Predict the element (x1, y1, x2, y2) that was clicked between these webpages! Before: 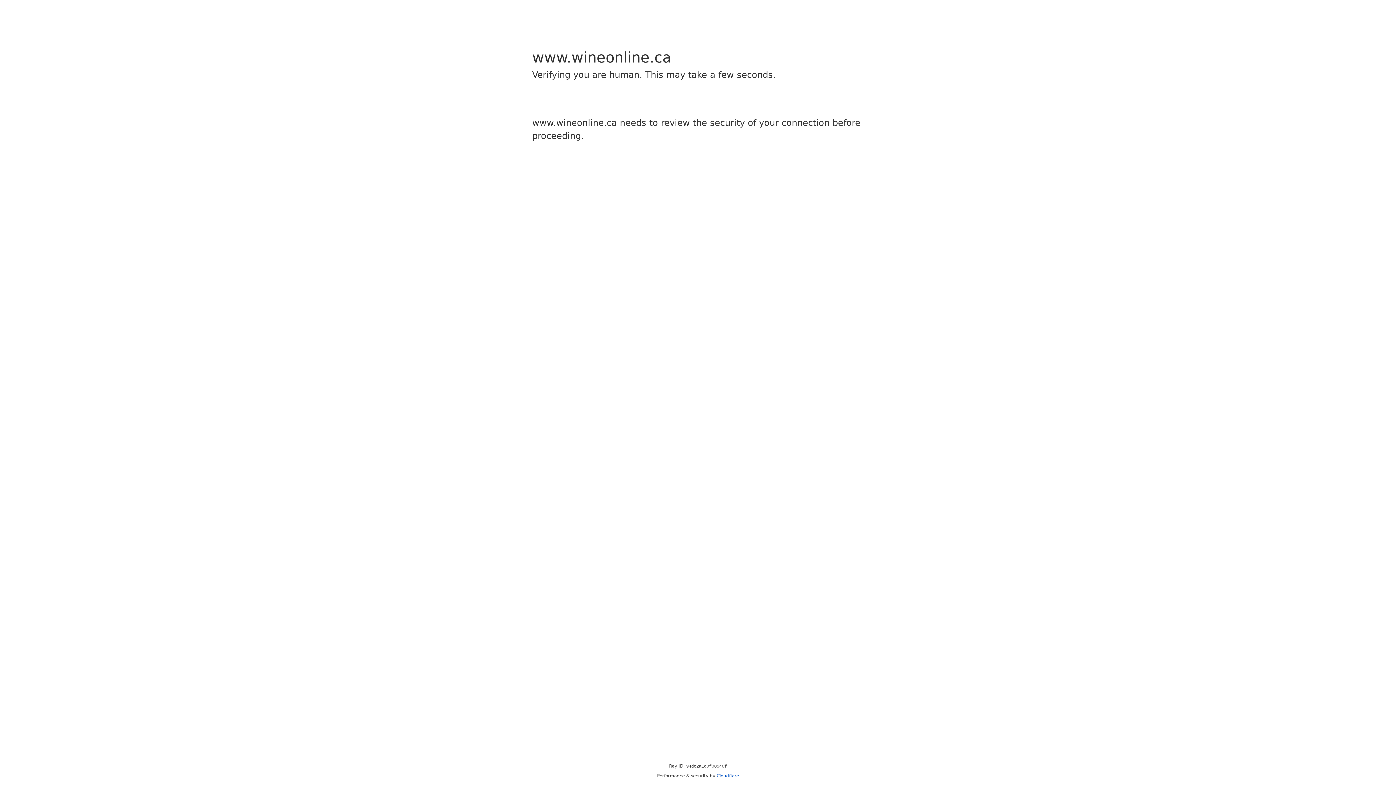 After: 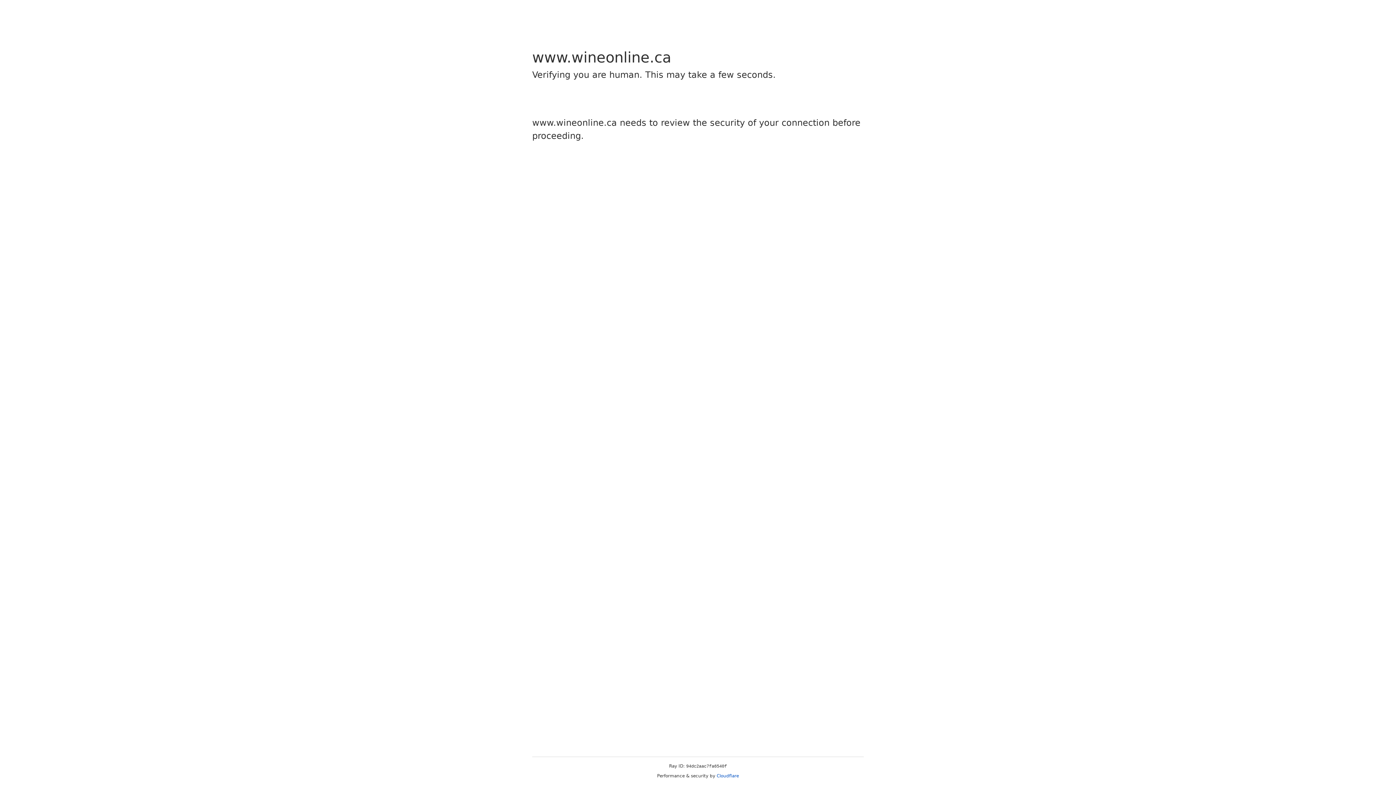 Action: label: Cloudflare bbox: (716, 773, 739, 778)